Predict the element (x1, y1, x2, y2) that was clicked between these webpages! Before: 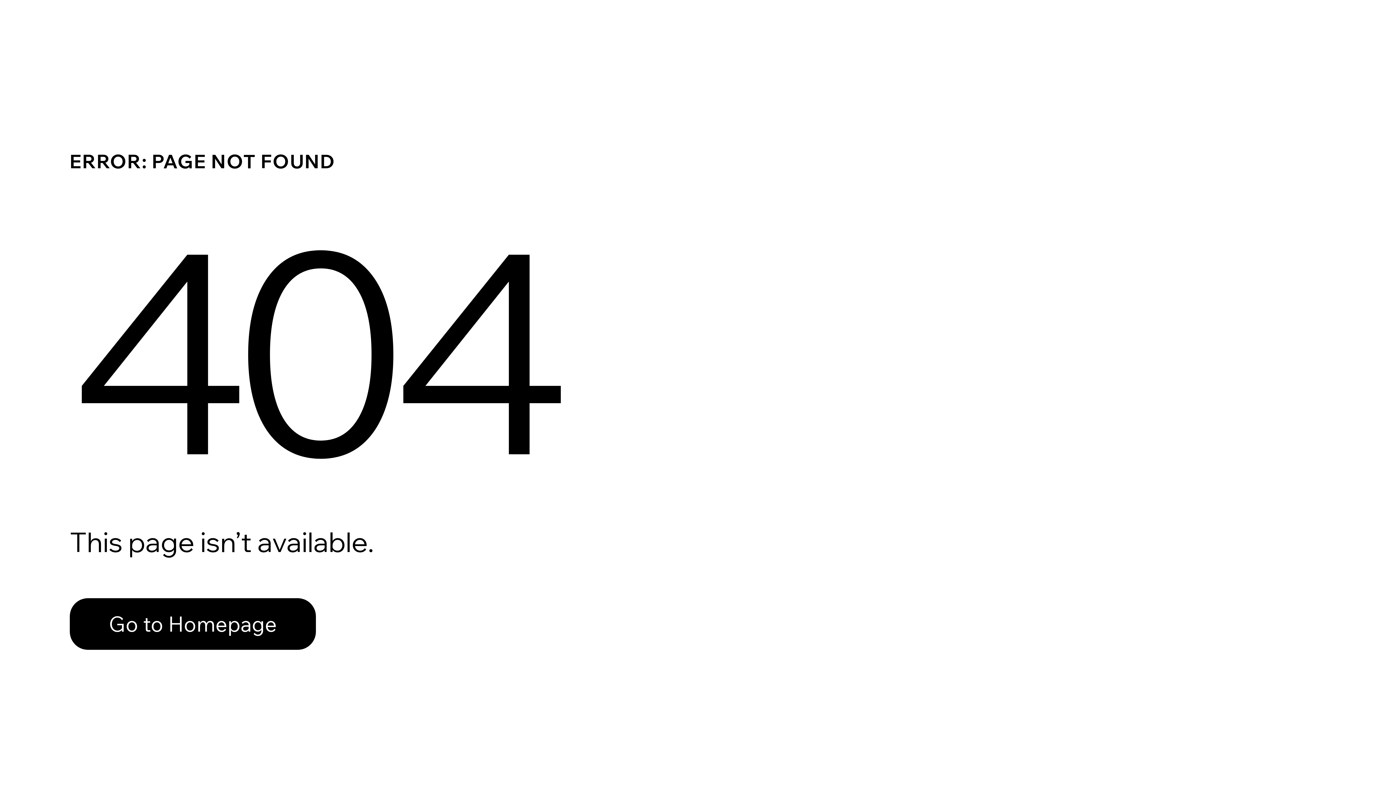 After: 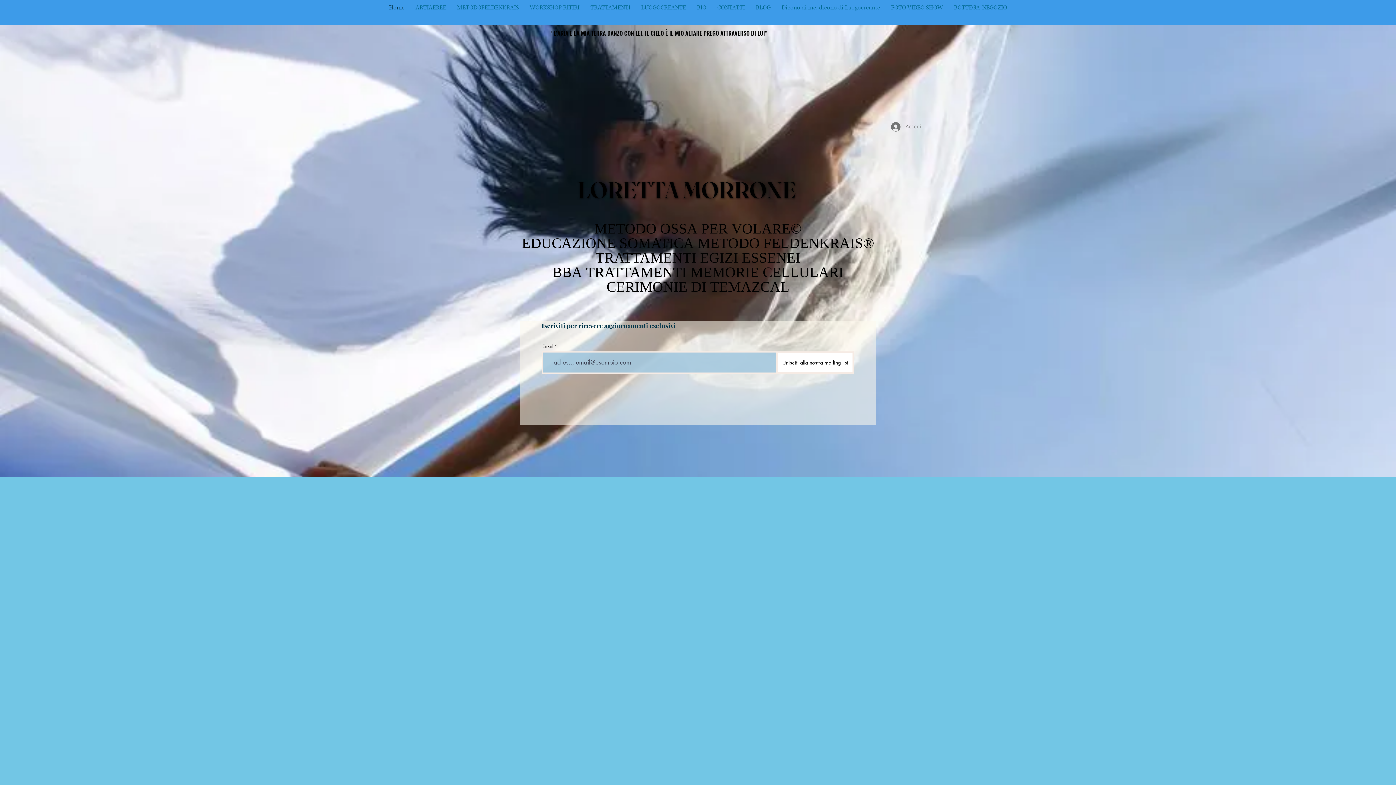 Action: label: Go to Homepage bbox: (69, 582, 768, 659)